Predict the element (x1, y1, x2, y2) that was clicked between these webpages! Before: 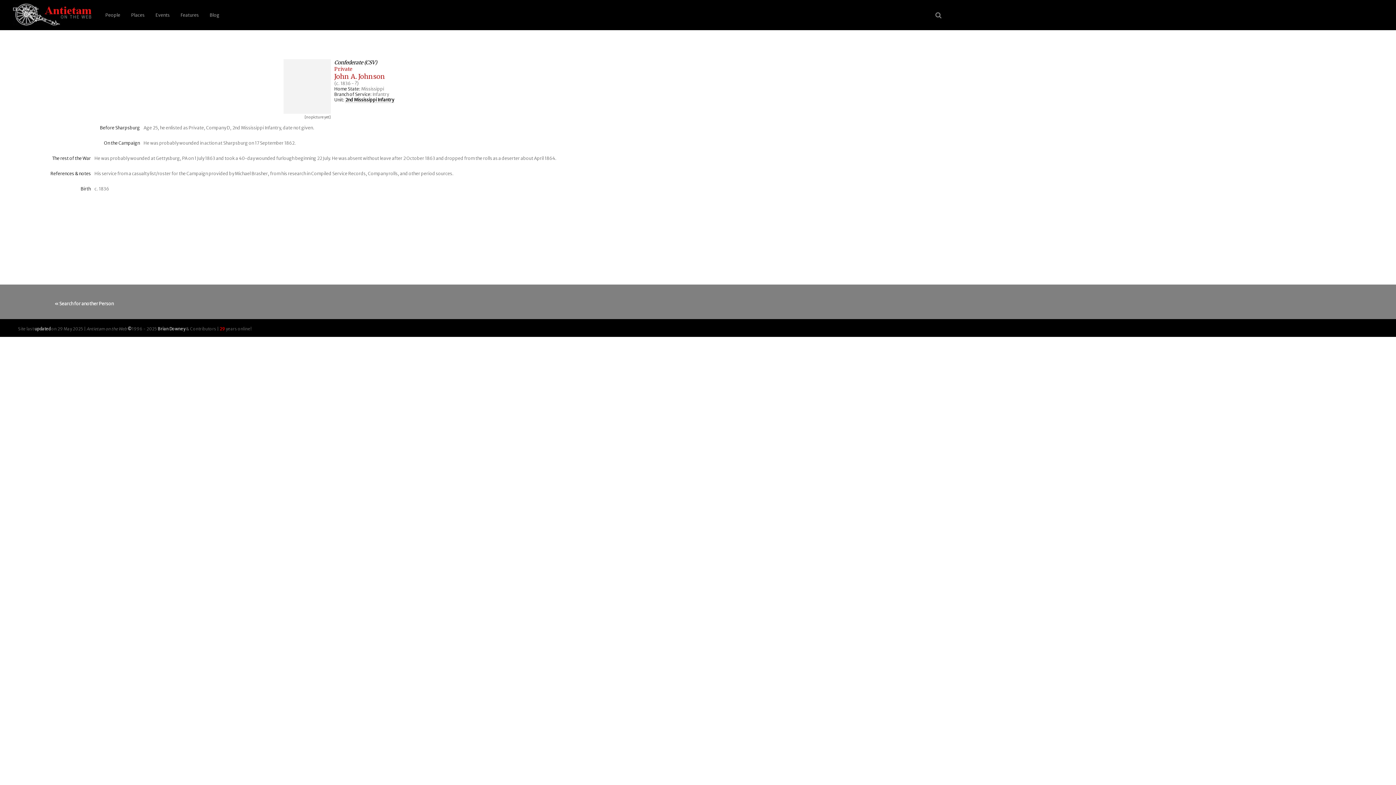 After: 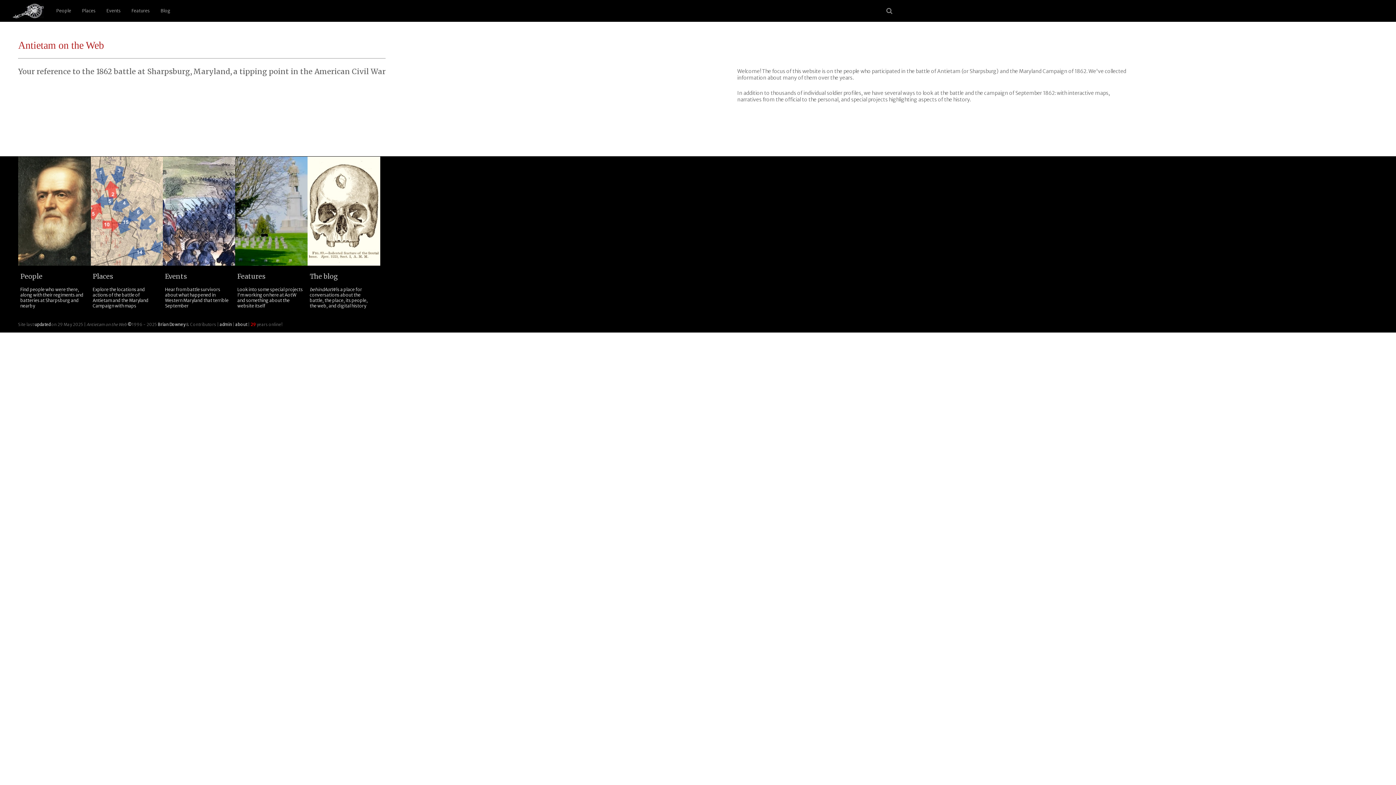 Action: bbox: (1, 1, 100, 28)